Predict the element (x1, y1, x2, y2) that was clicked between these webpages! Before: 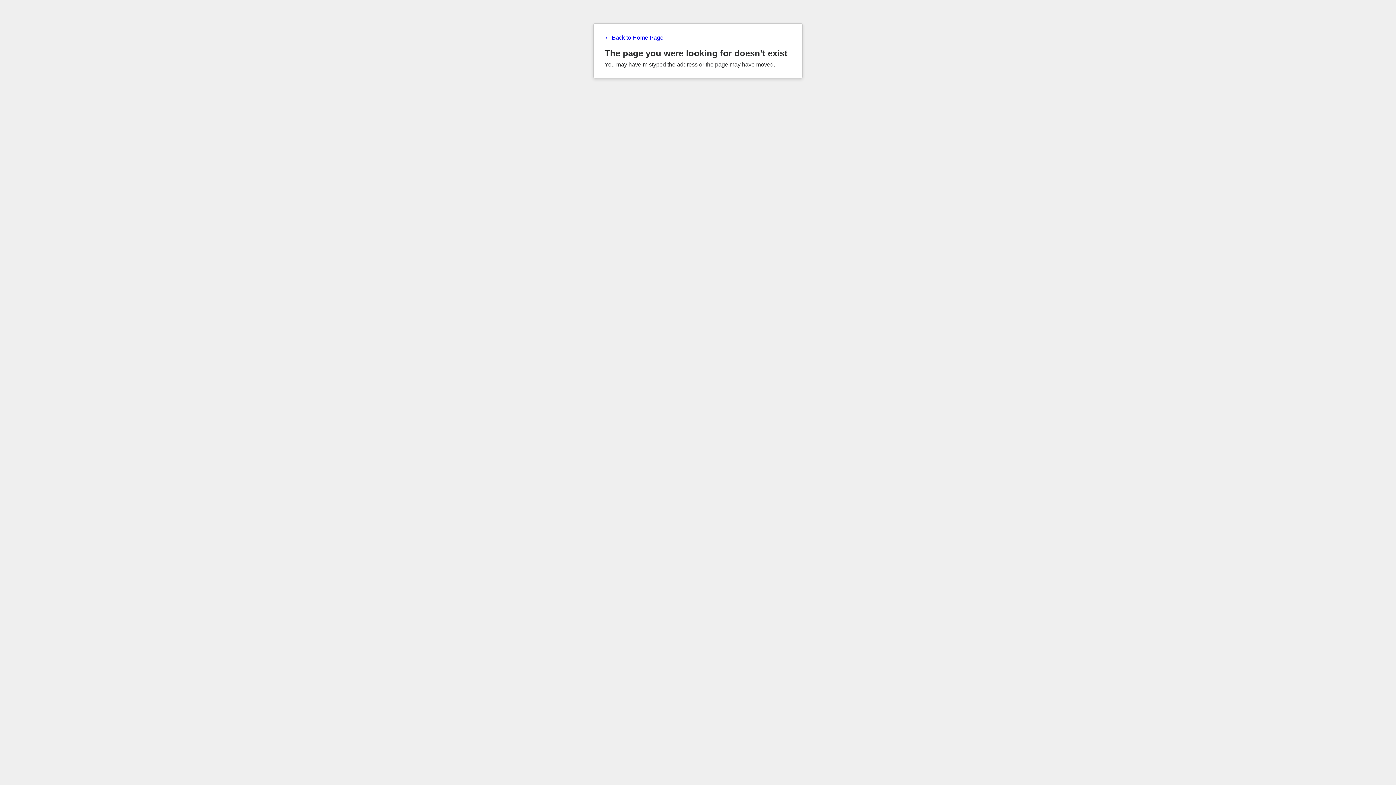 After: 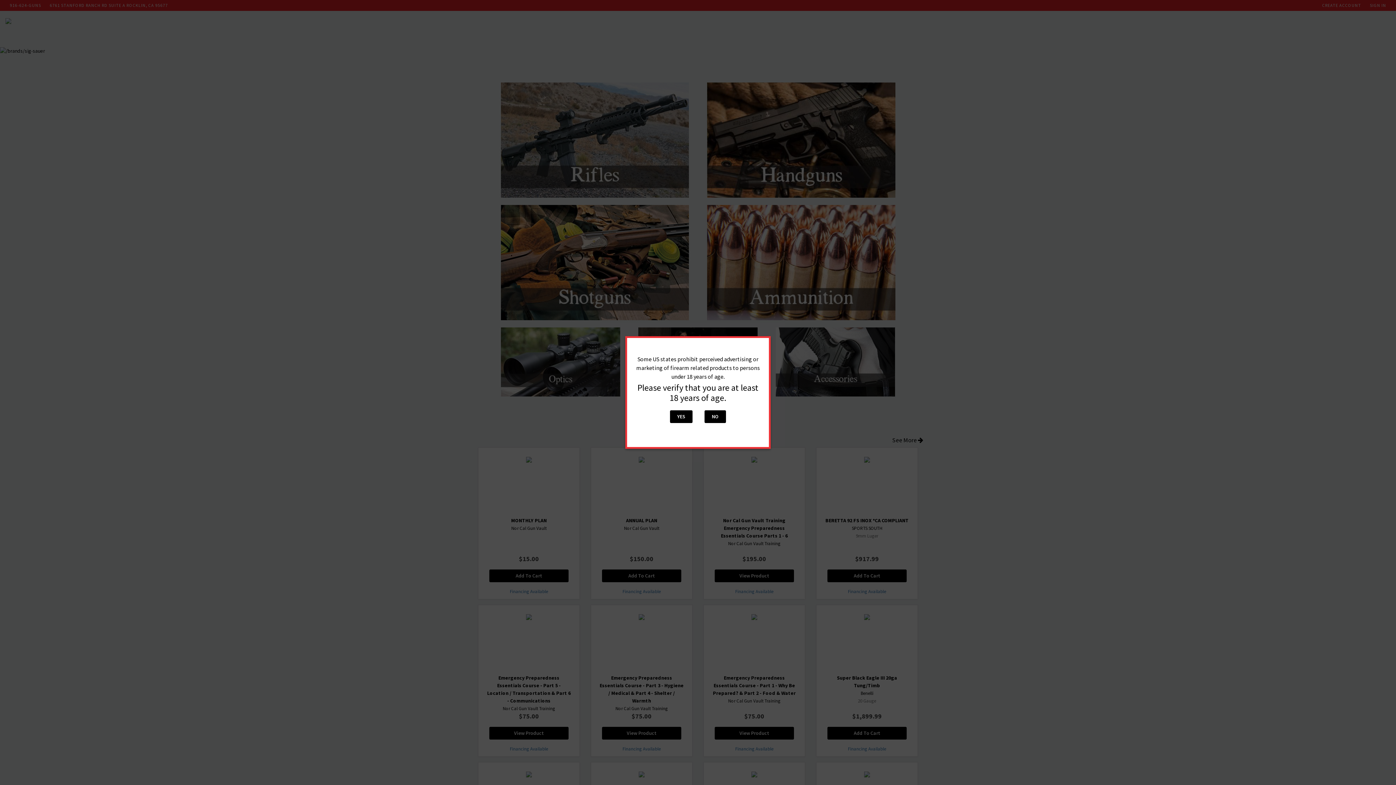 Action: label: ← Back to Home Page bbox: (604, 34, 791, 41)